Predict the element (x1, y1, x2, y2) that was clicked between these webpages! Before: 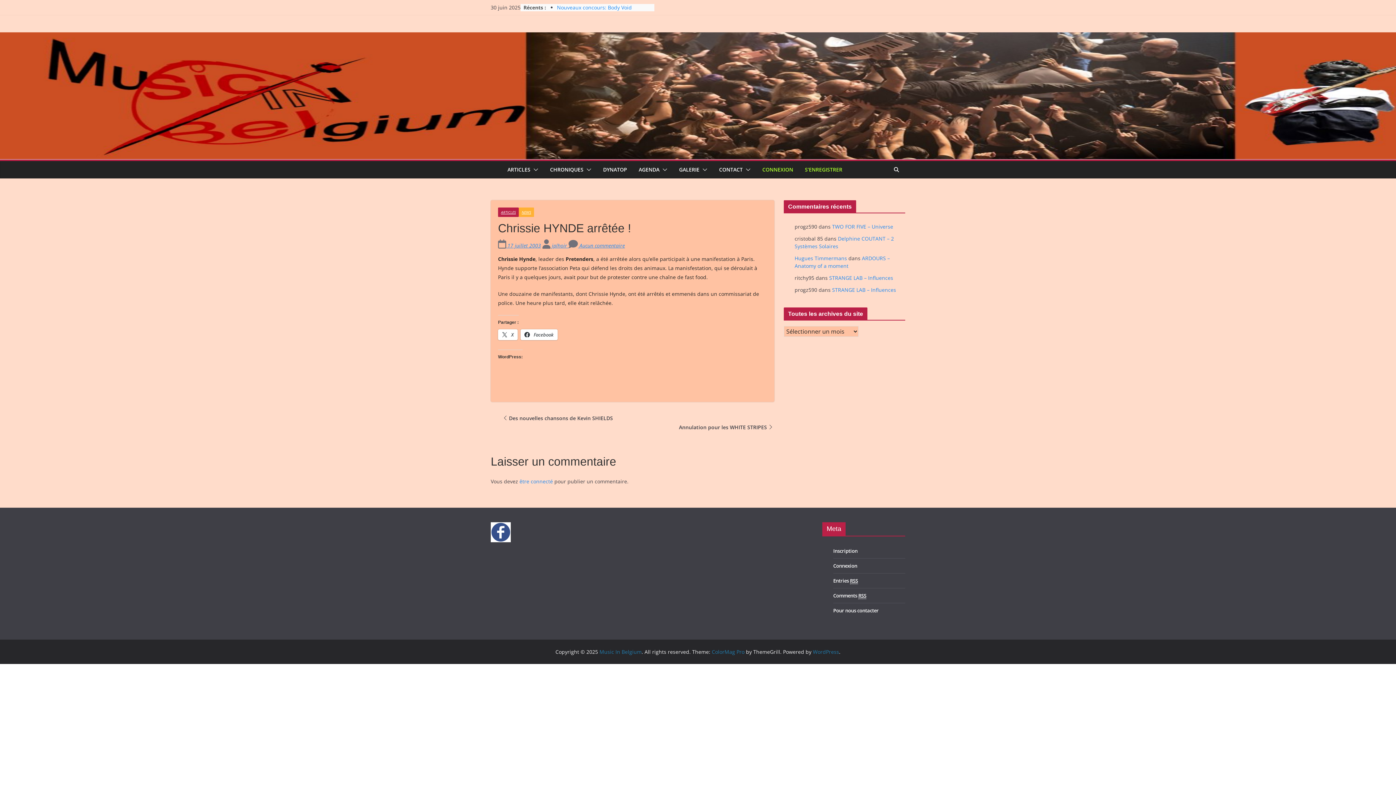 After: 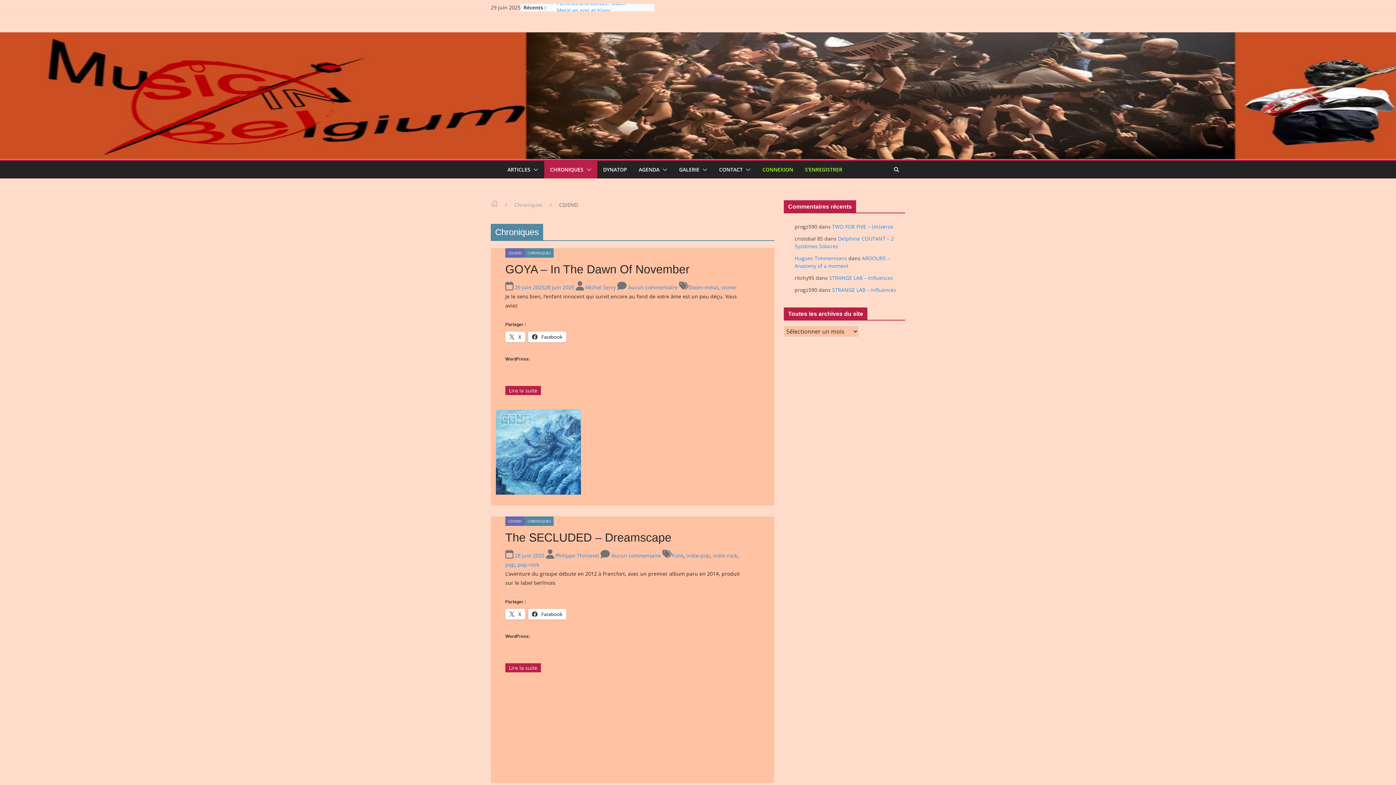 Action: bbox: (550, 164, 583, 174) label: CHRONIQUES